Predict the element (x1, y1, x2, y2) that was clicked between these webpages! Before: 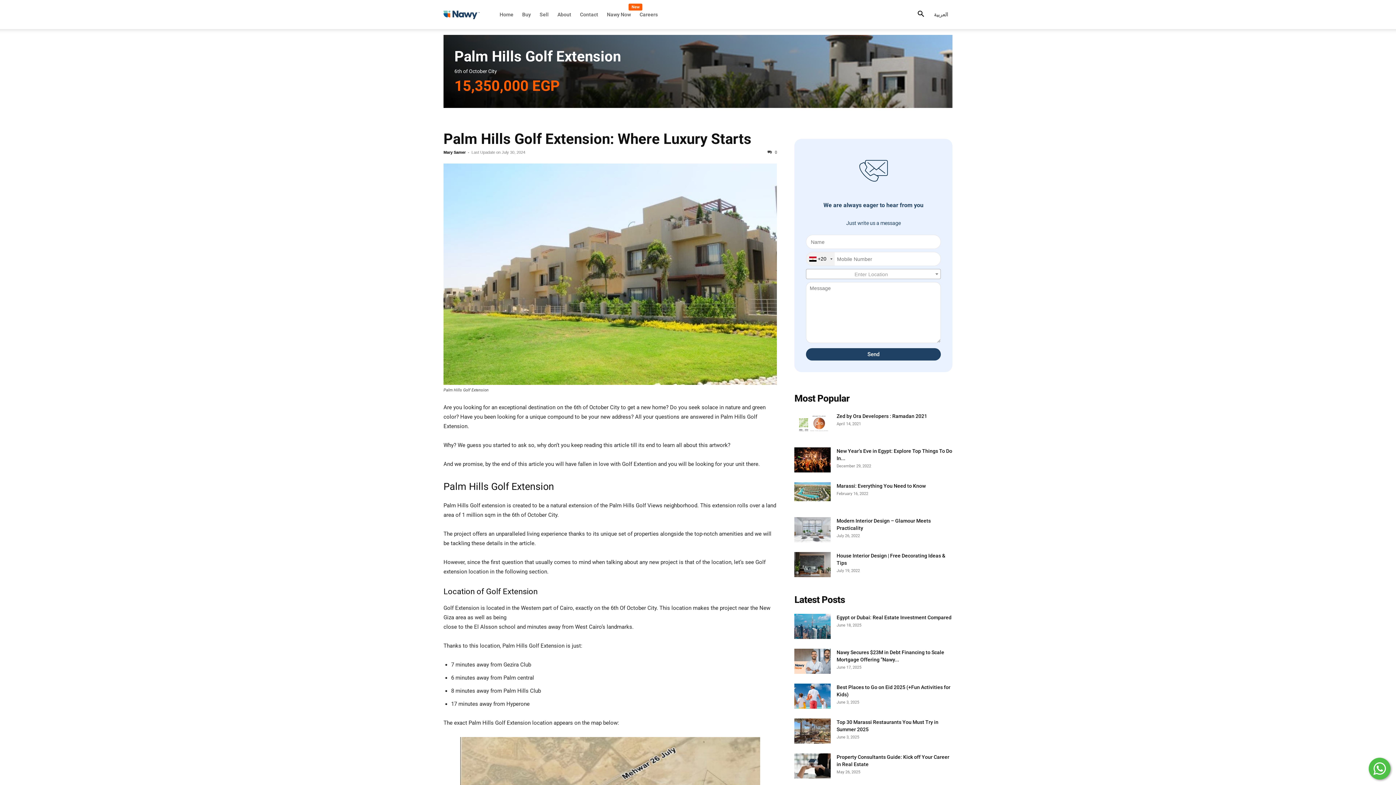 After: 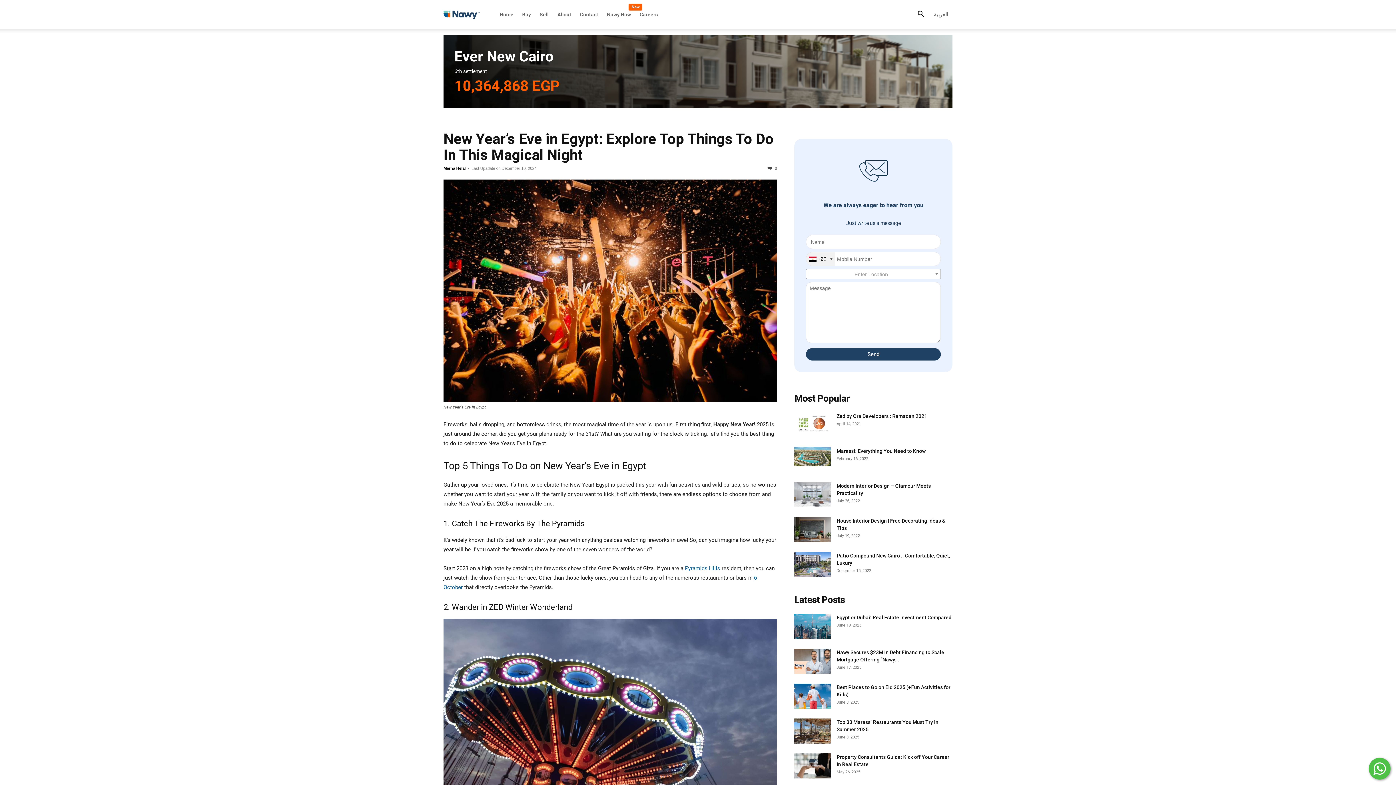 Action: bbox: (794, 447, 831, 472)